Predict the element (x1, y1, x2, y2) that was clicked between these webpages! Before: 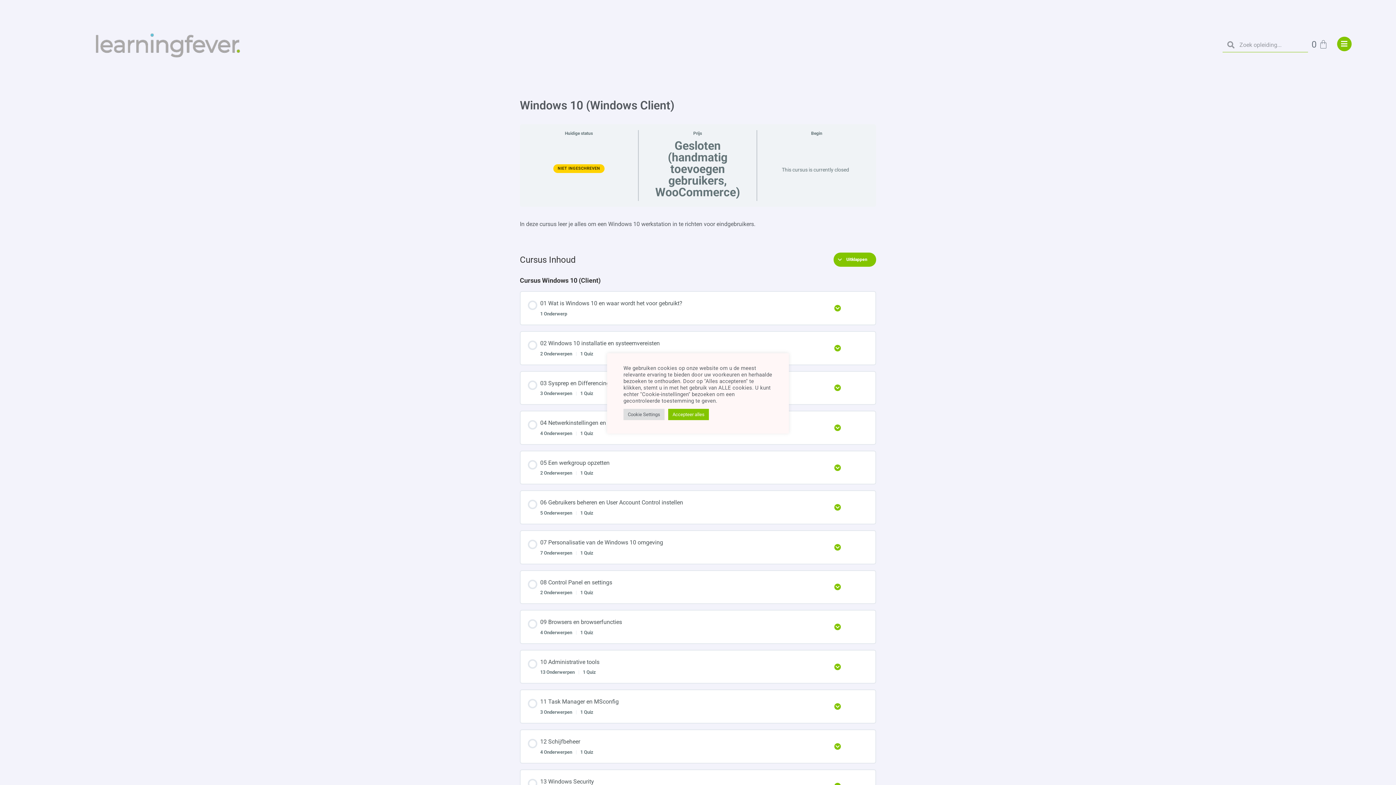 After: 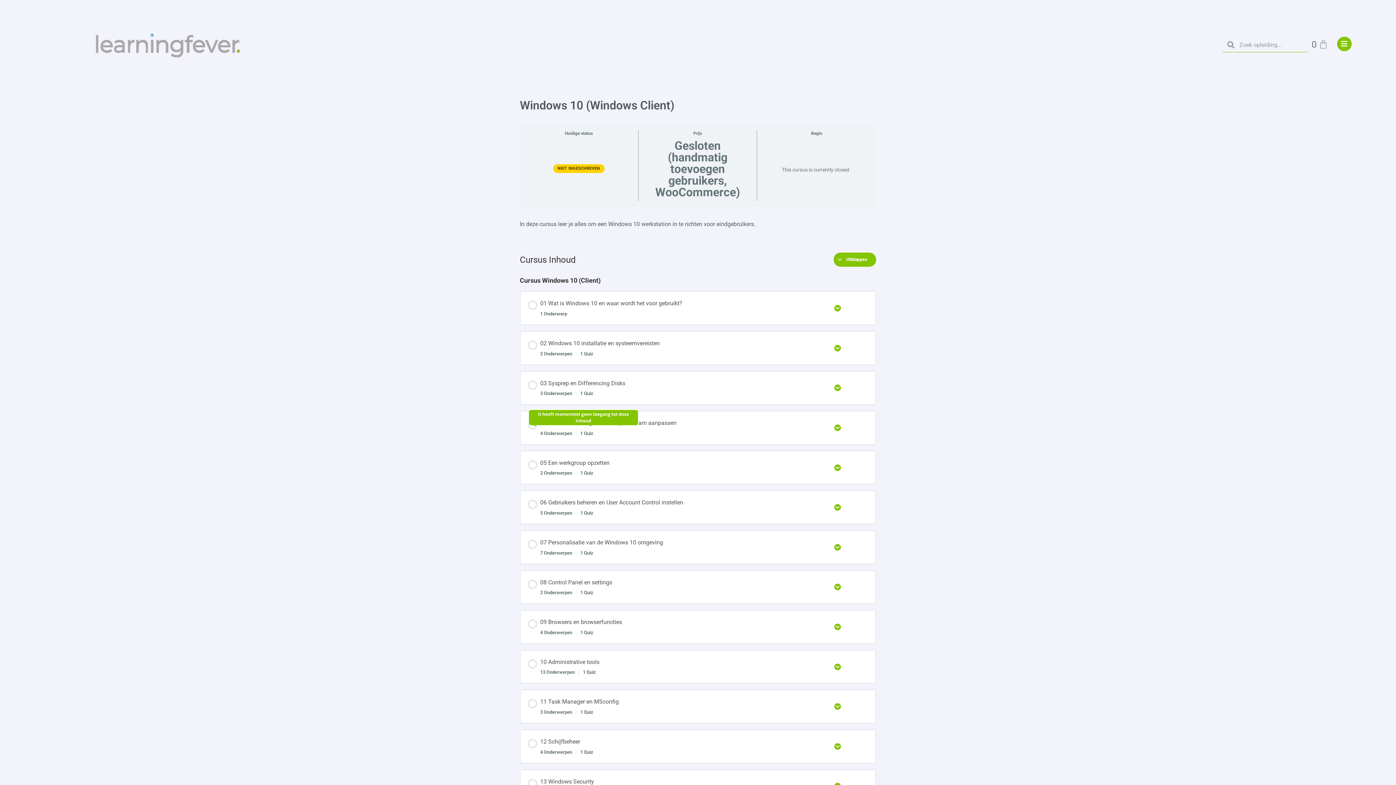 Action: label: Accepteer alles bbox: (668, 408, 709, 420)